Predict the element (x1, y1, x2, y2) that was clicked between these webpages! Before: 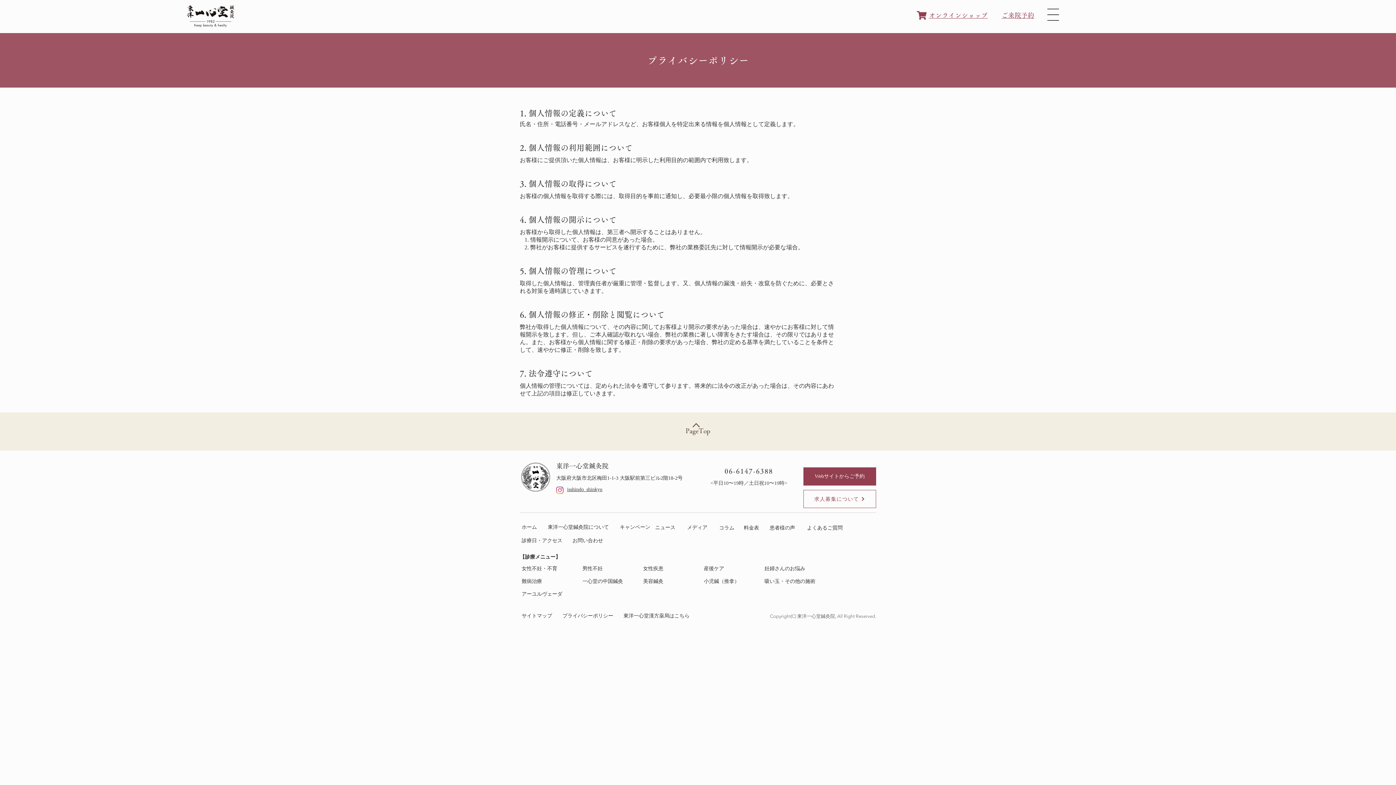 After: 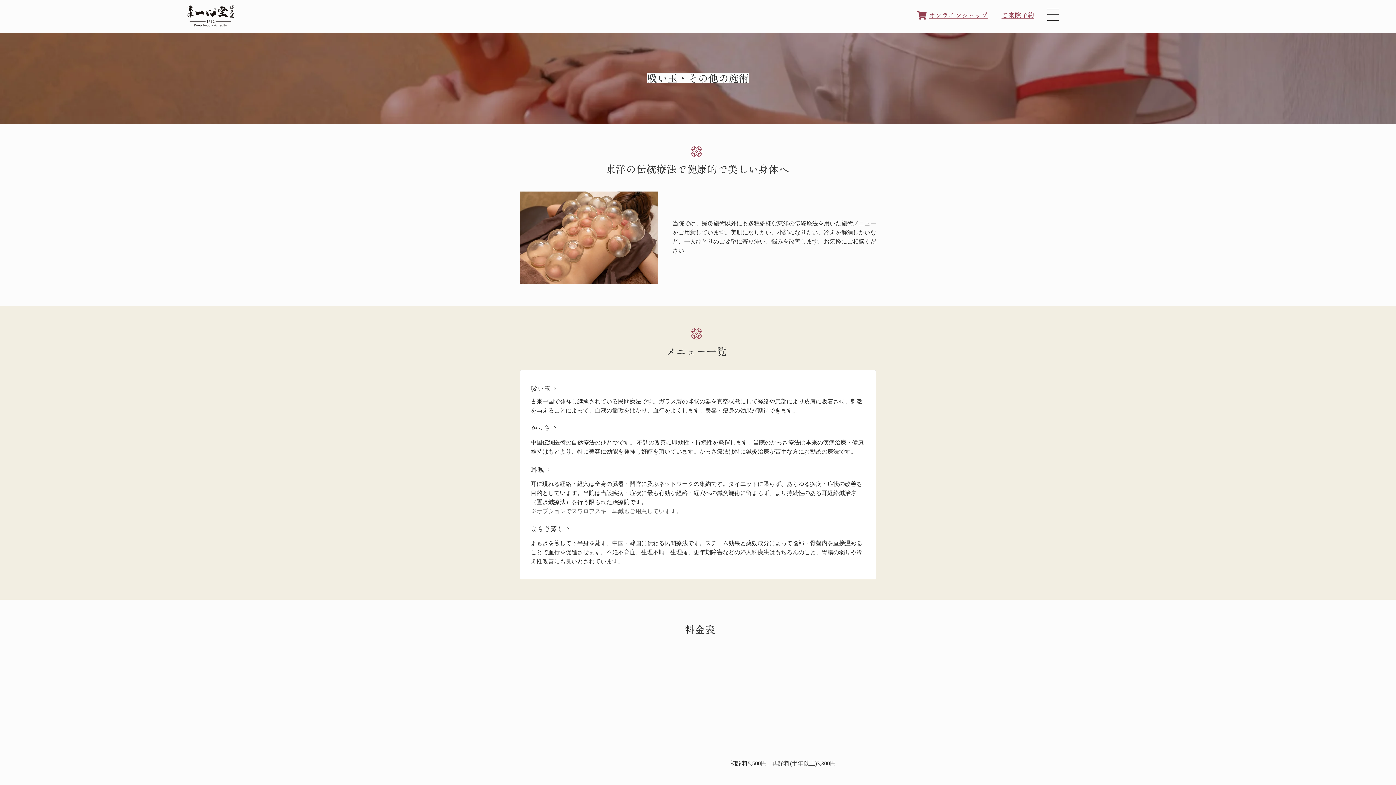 Action: label: 吸い玉・その他の施術 bbox: (762, 577, 820, 586)